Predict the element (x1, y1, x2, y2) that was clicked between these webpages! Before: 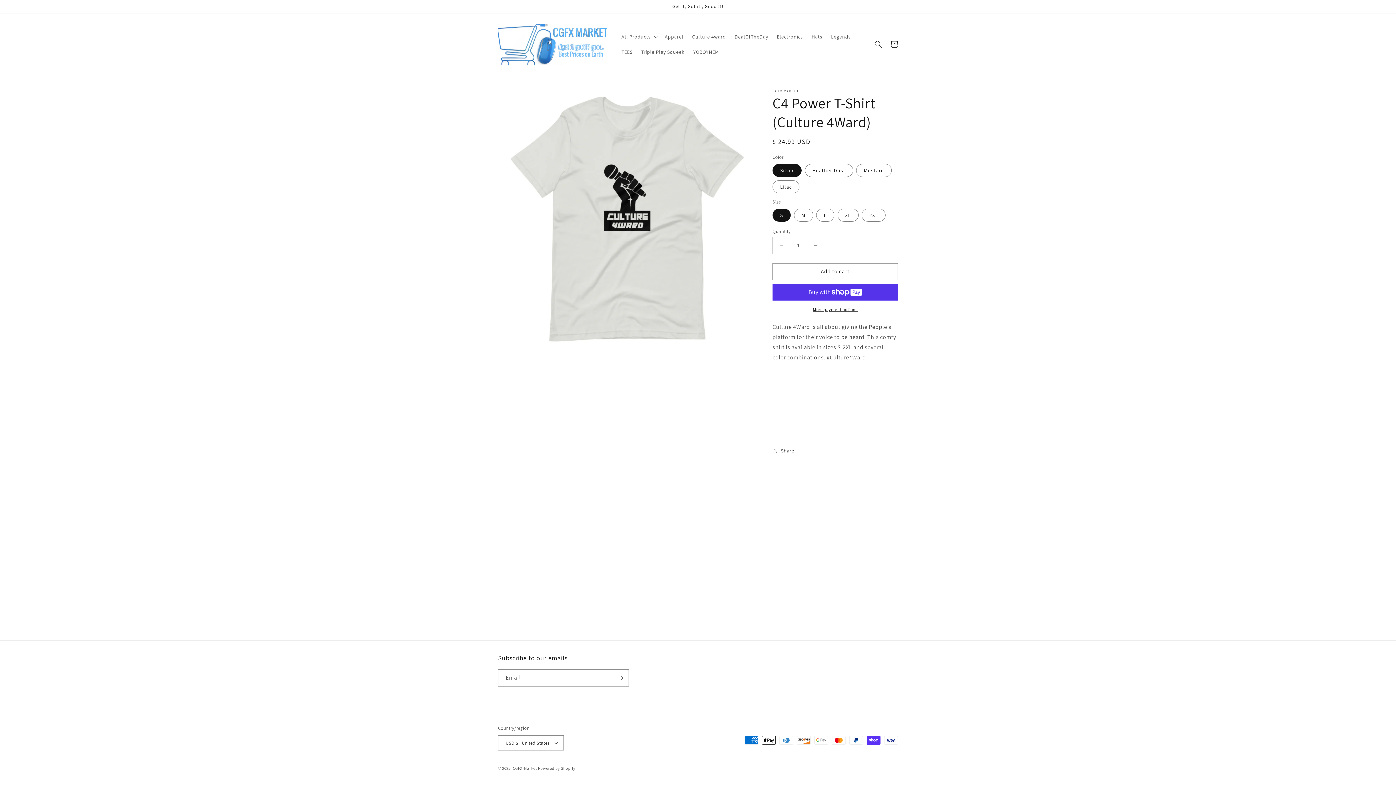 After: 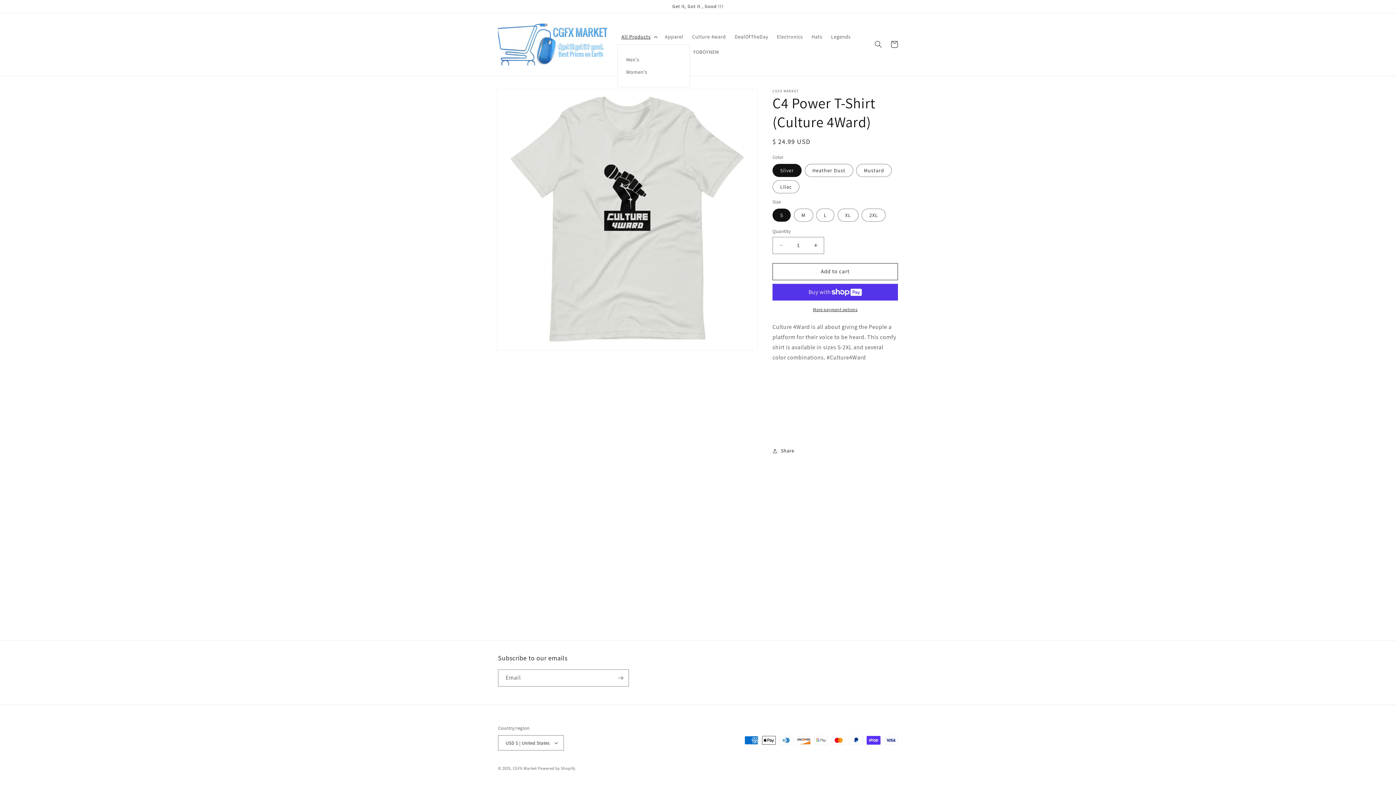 Action: bbox: (617, 29, 660, 44) label: All Products